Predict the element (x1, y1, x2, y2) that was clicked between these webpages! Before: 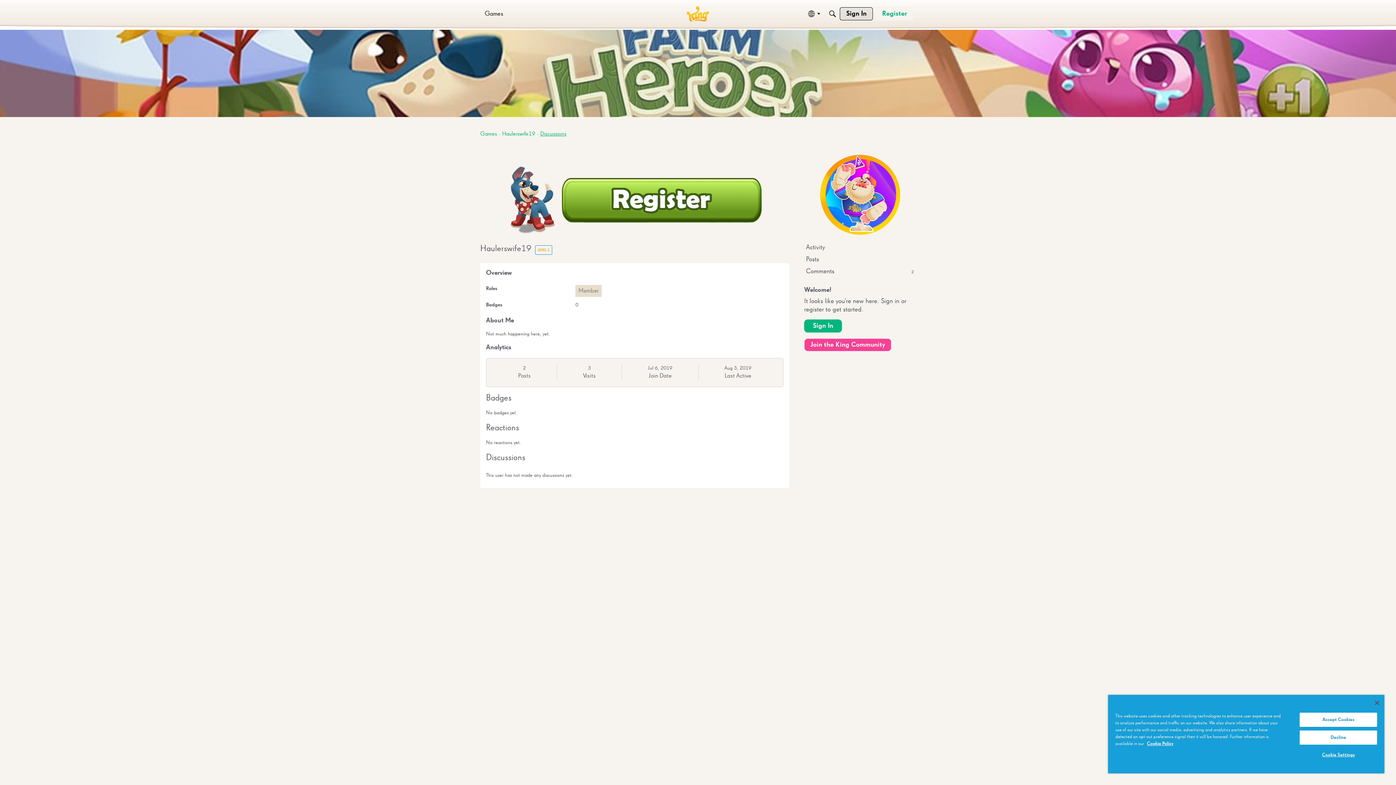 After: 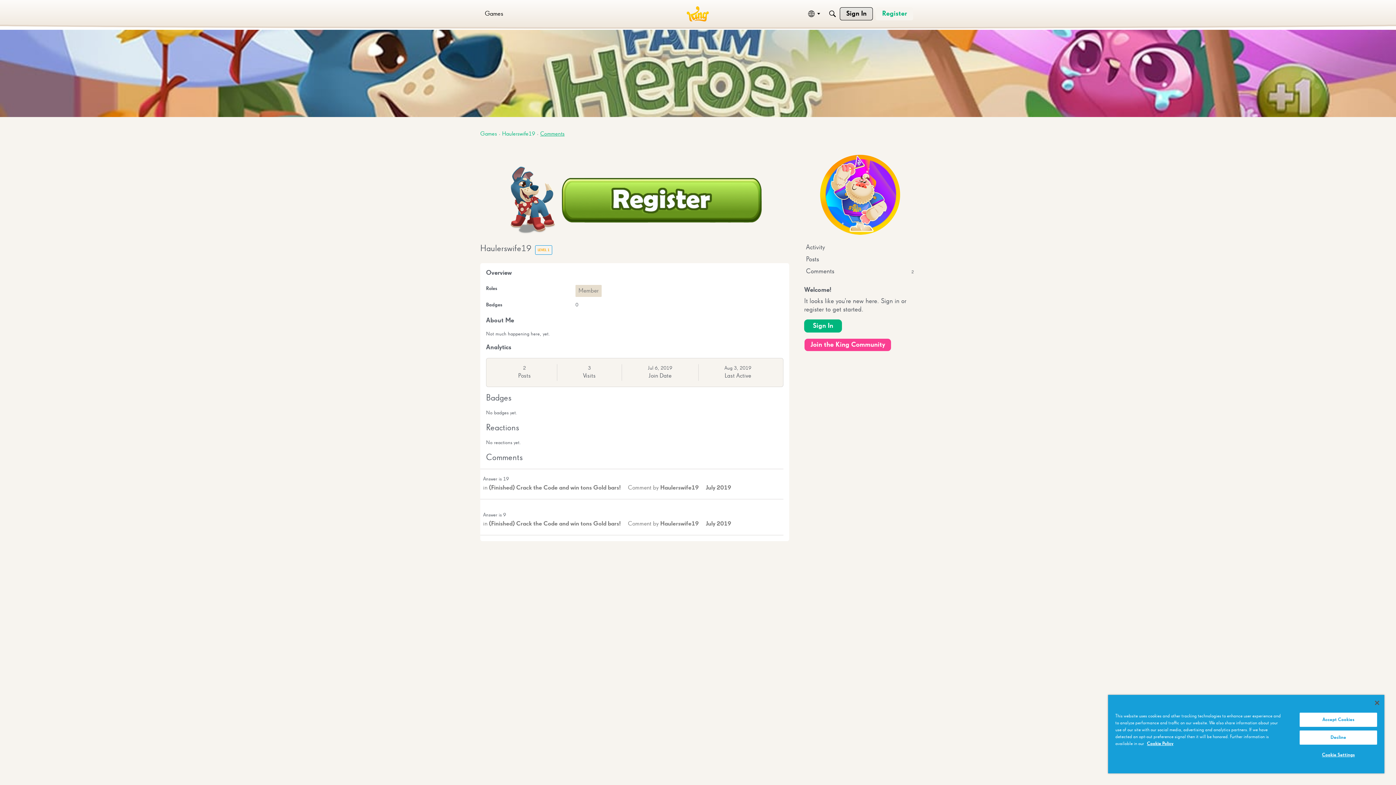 Action: label: Comments
2 bbox: (804, 265, 916, 277)